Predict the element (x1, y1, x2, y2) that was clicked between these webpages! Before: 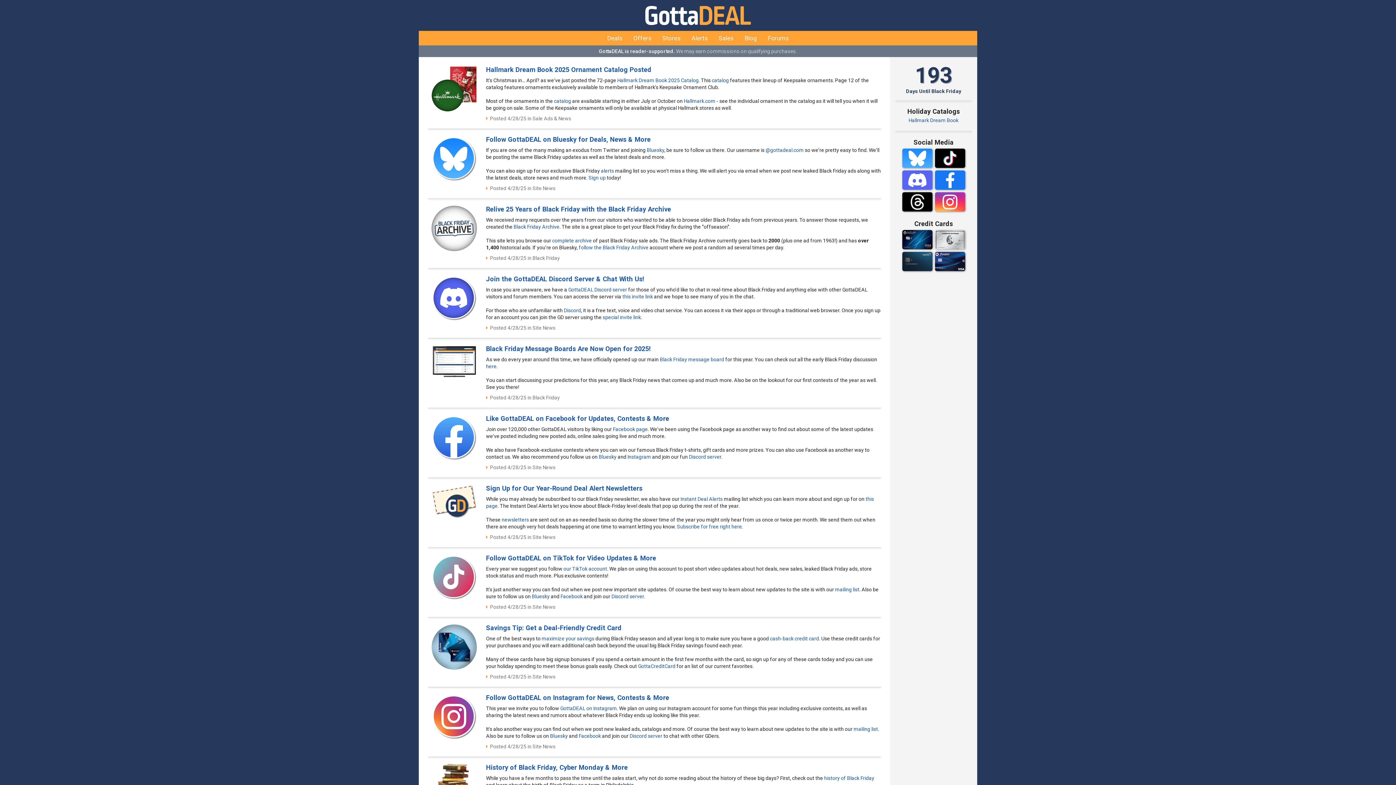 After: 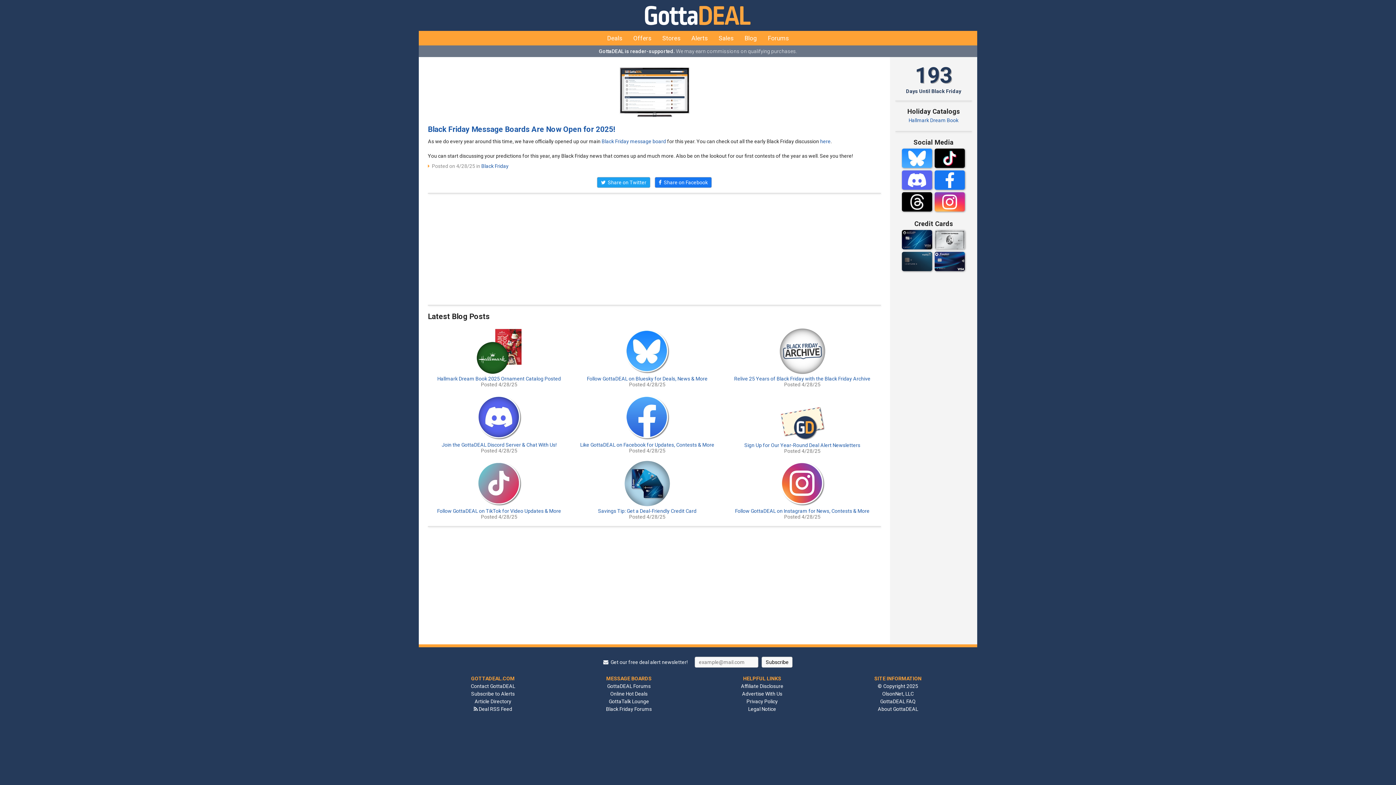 Action: label: 4/28/25 bbox: (507, 394, 526, 400)